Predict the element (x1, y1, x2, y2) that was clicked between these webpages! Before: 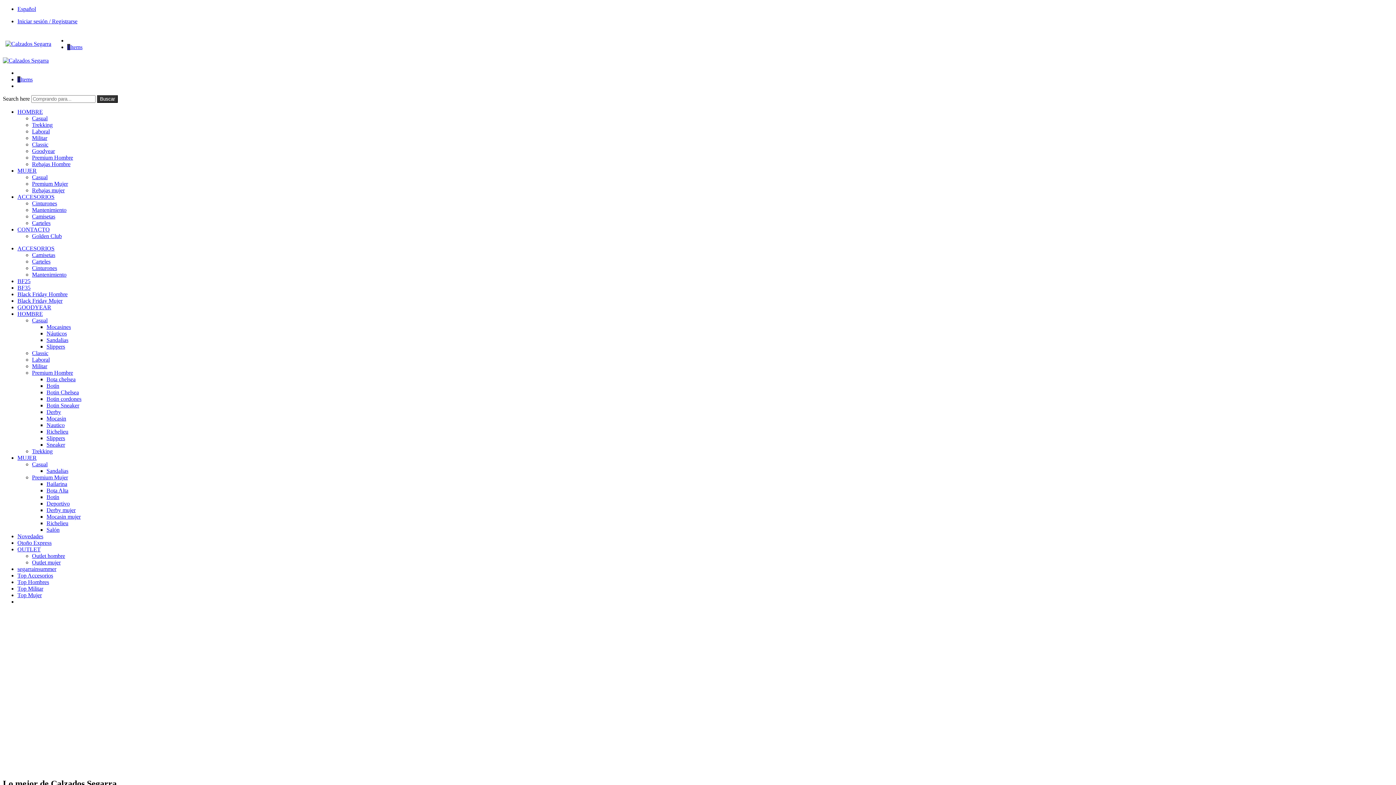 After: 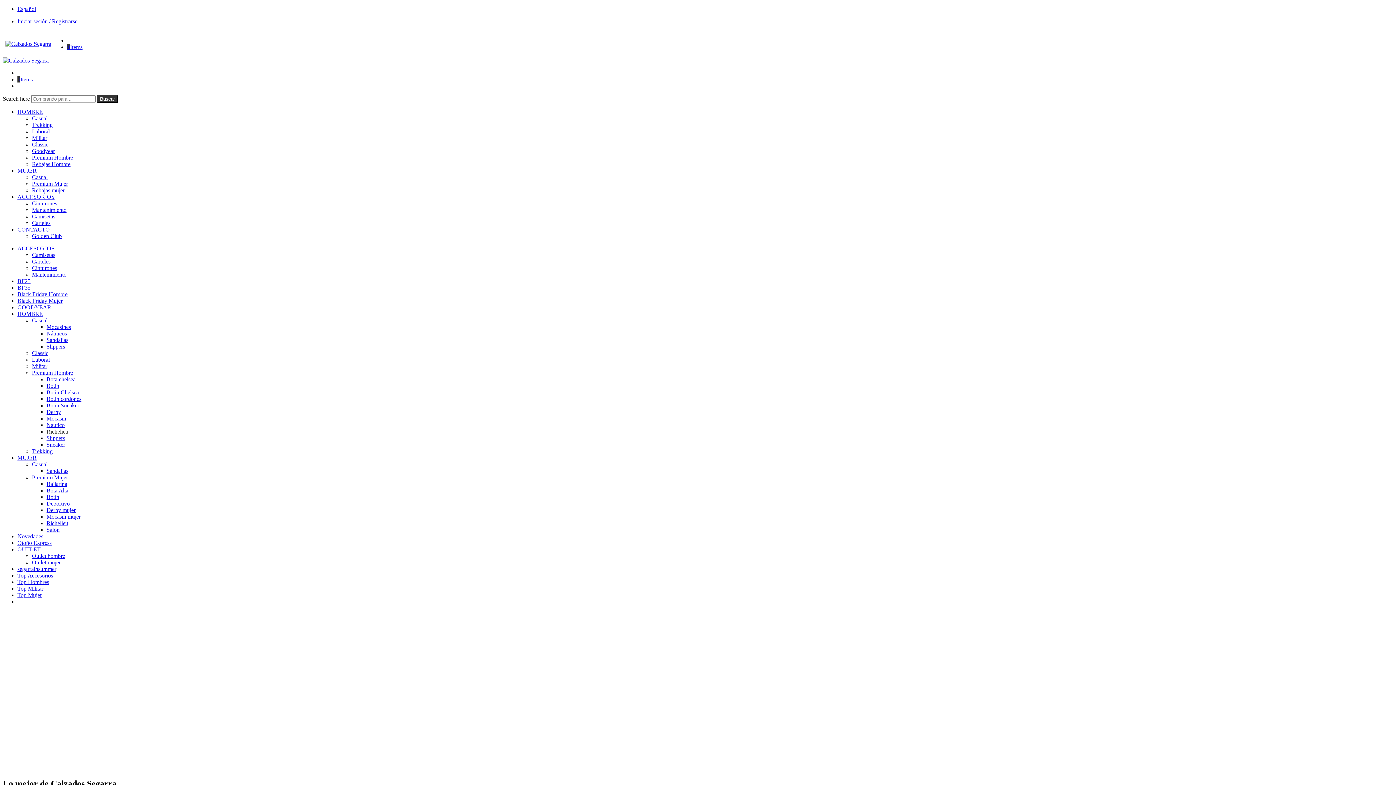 Action: bbox: (46, 428, 68, 434) label: Richelieu